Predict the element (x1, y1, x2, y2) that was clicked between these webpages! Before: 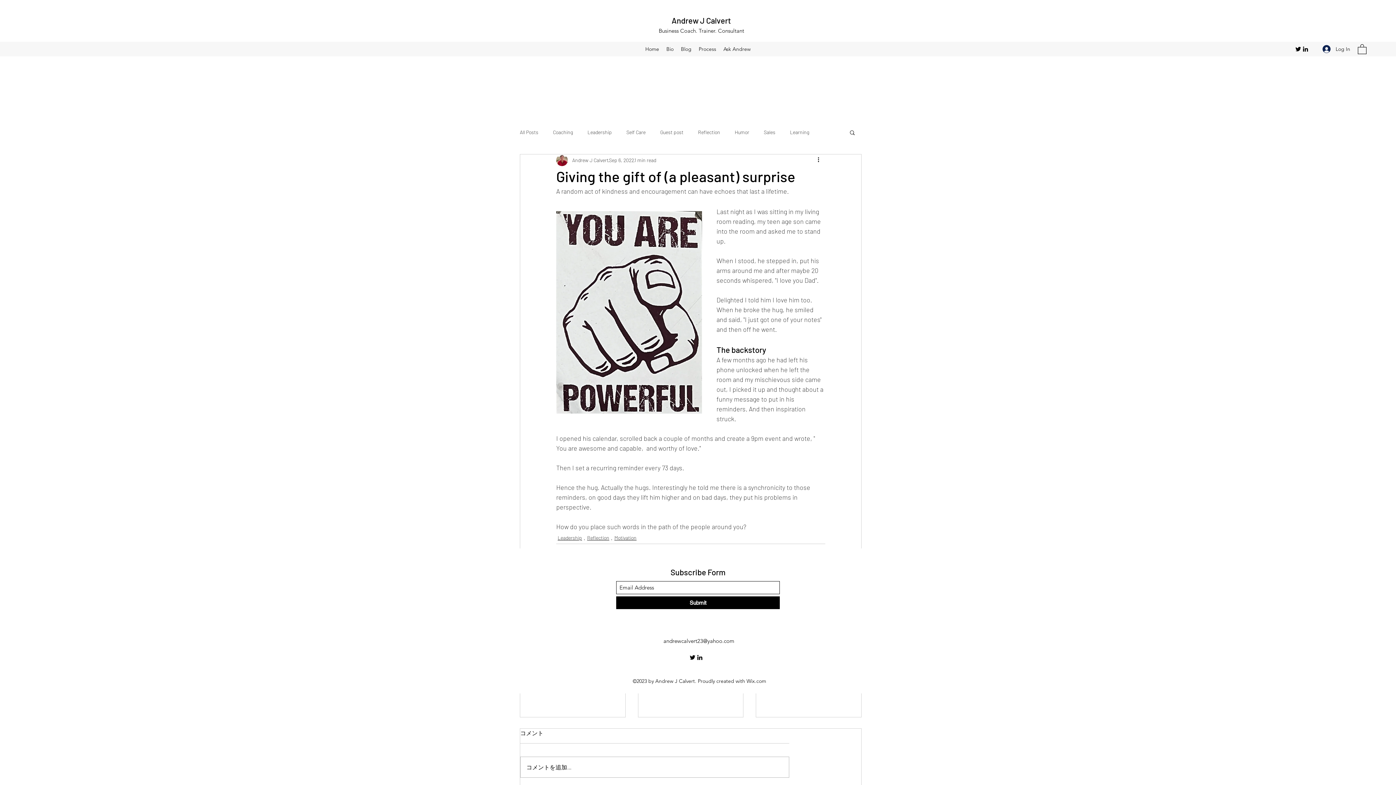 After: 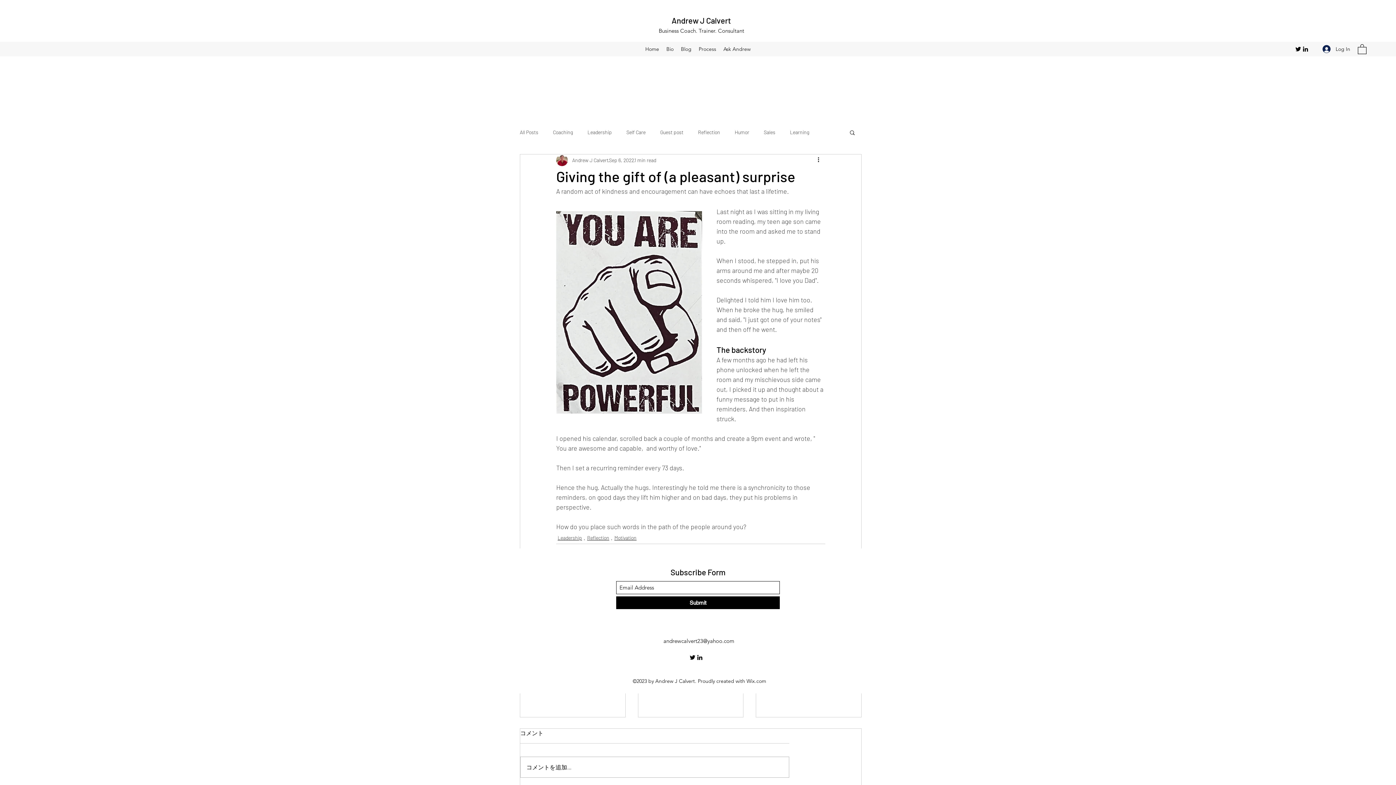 Action: bbox: (849, 129, 856, 135) label: Search